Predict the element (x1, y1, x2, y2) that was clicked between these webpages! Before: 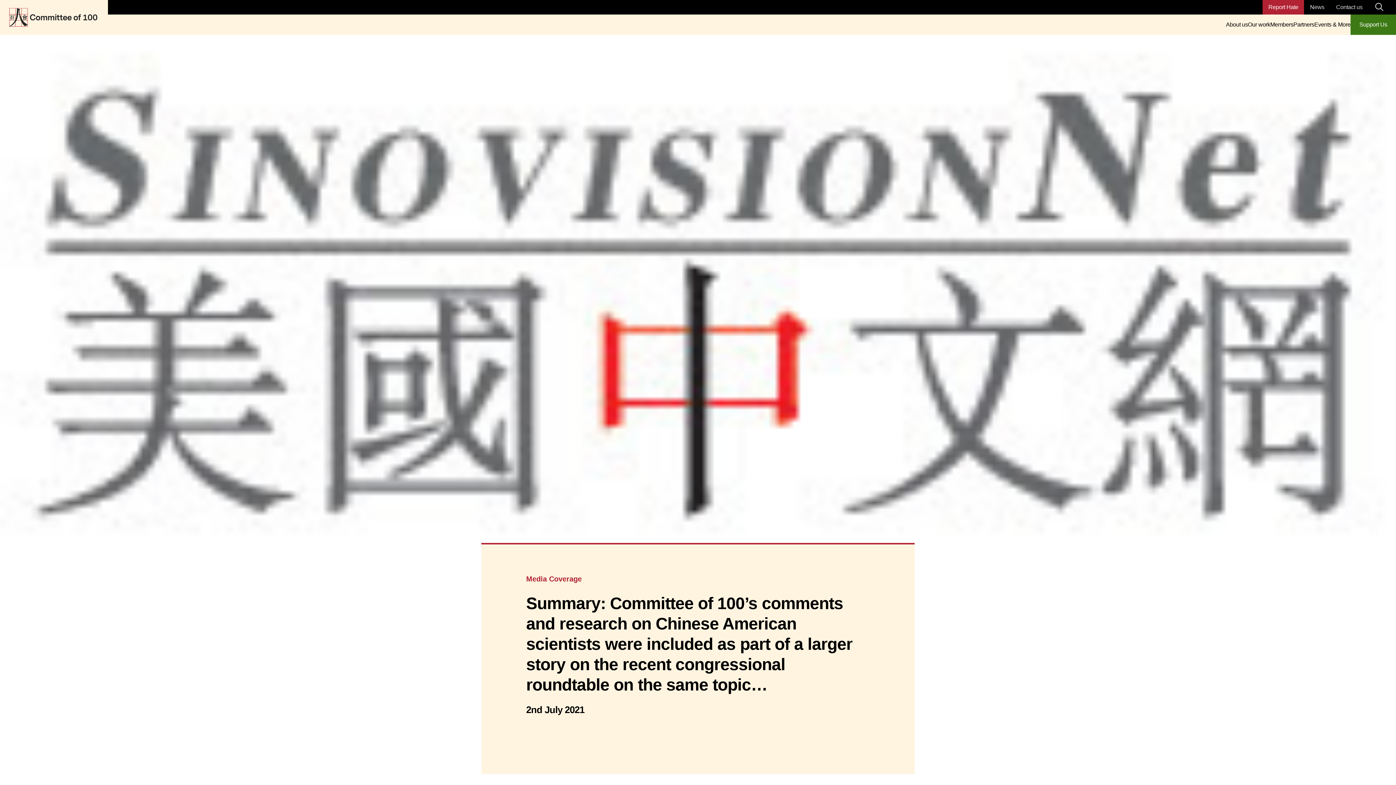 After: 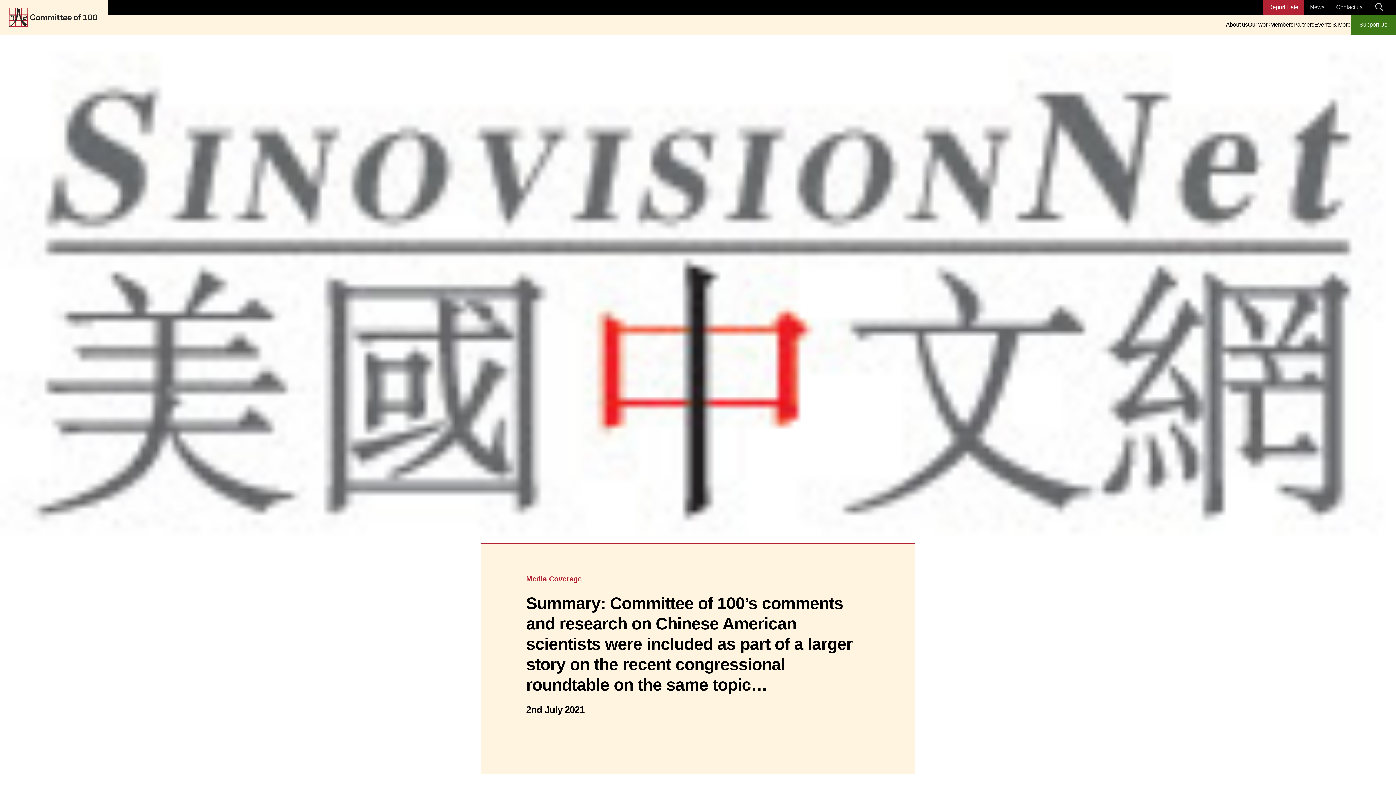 Action: bbox: (1262, 0, 1304, 14) label: Report Hate